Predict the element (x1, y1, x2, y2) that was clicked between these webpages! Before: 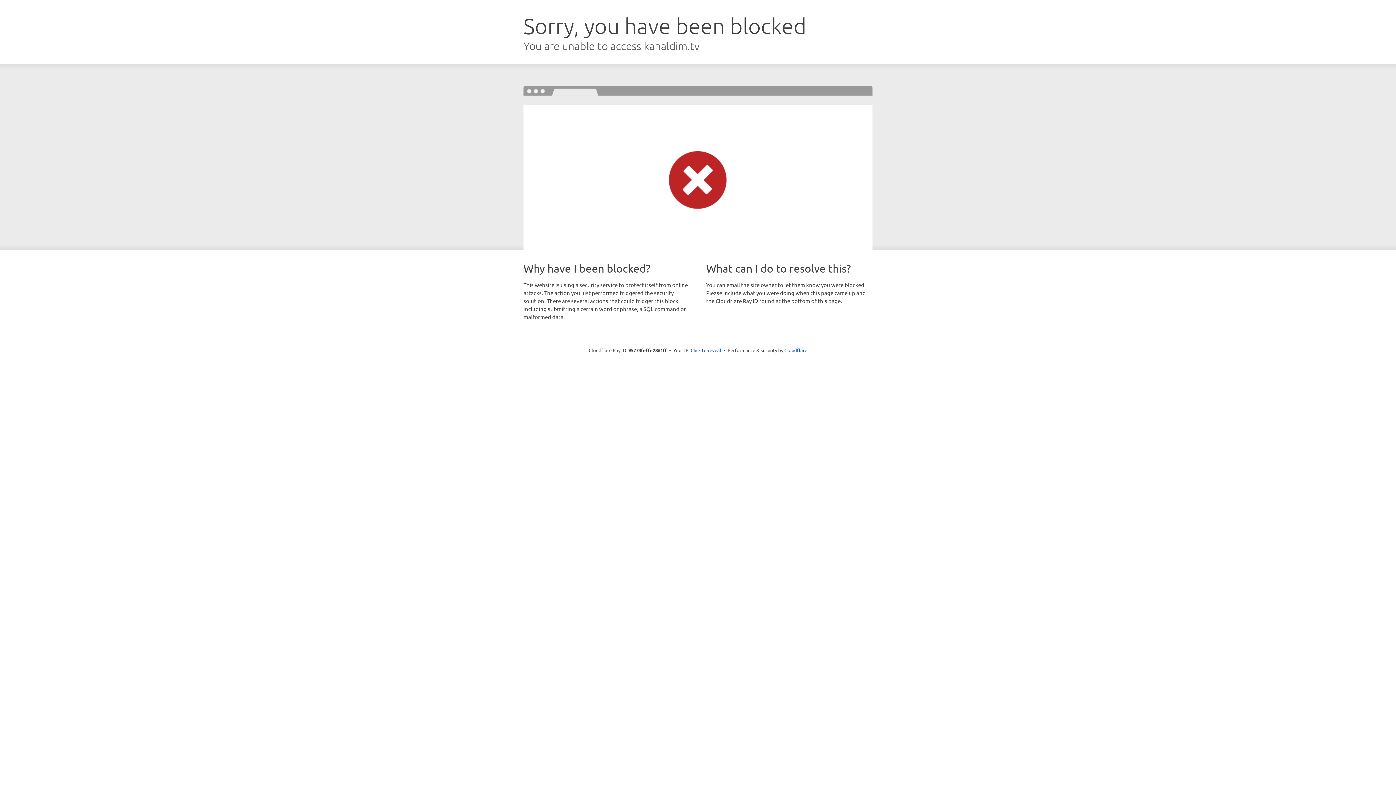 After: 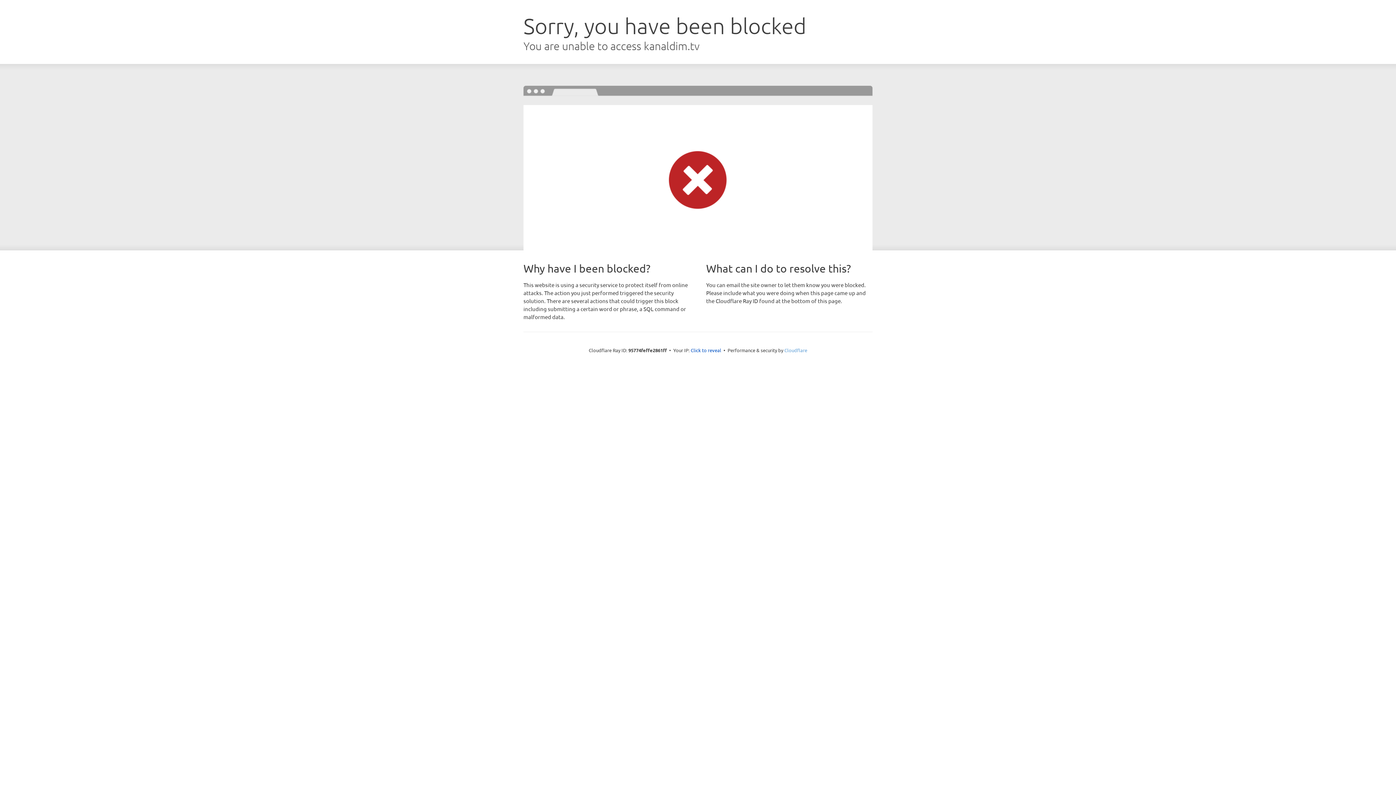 Action: bbox: (784, 347, 807, 353) label: Cloudflare